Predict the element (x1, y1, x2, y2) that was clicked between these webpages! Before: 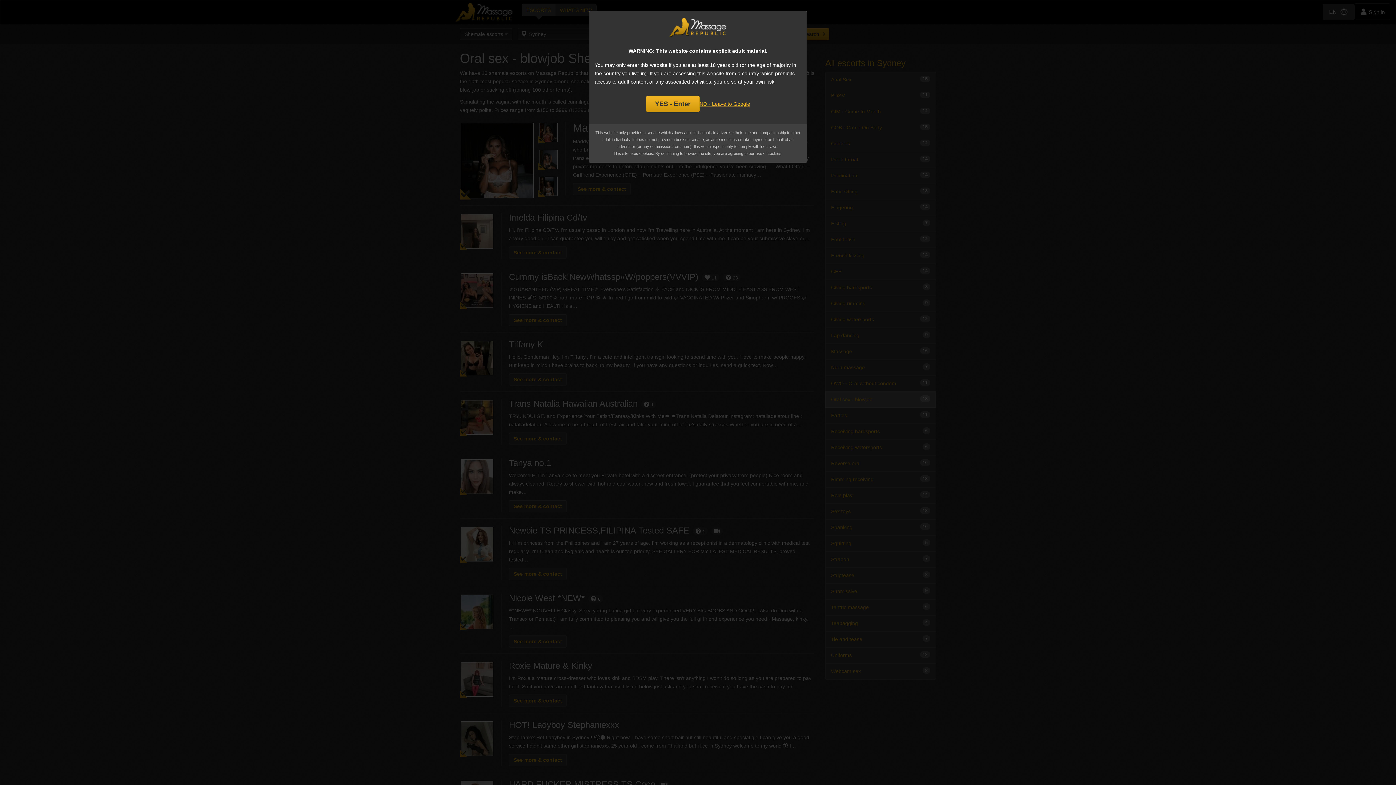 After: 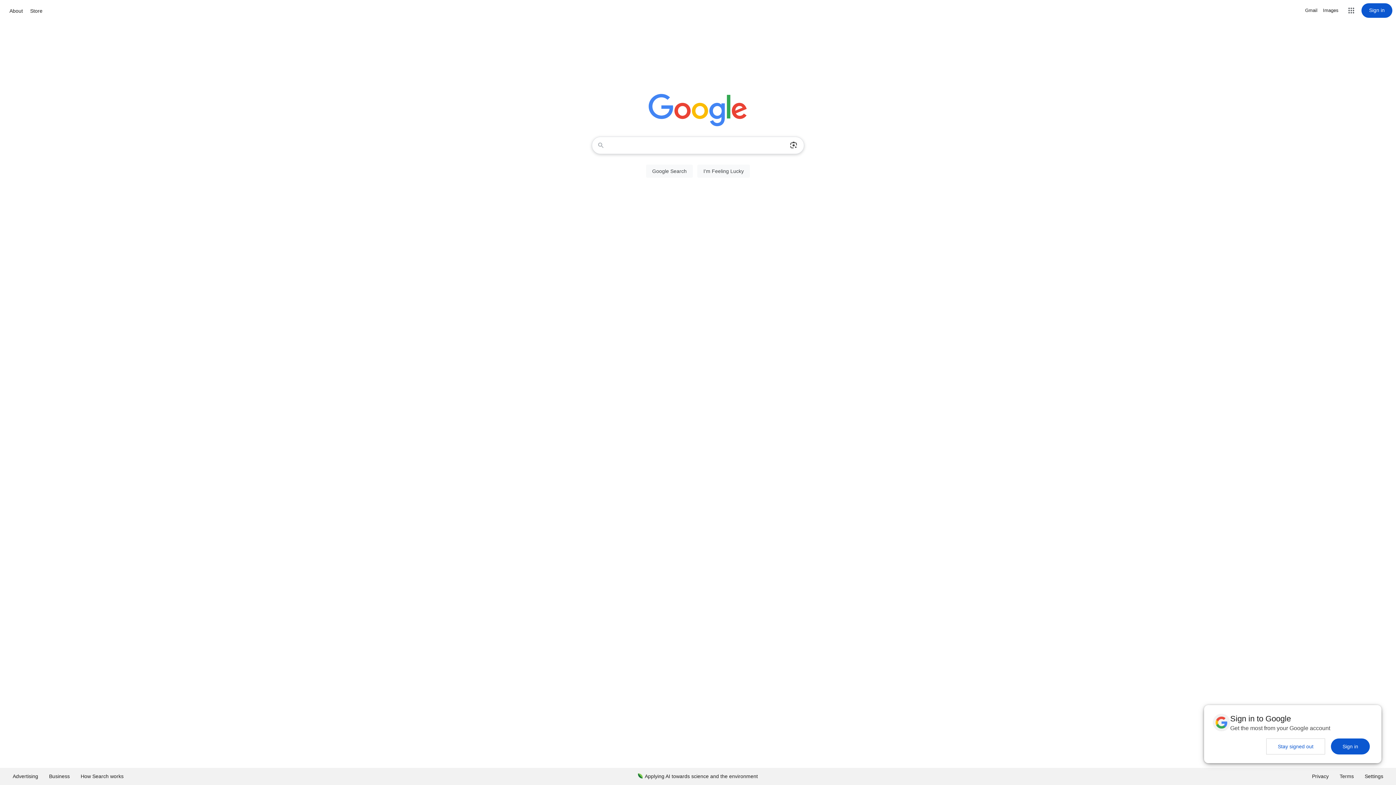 Action: label: NO - Leave to Google bbox: (699, 99, 750, 108)